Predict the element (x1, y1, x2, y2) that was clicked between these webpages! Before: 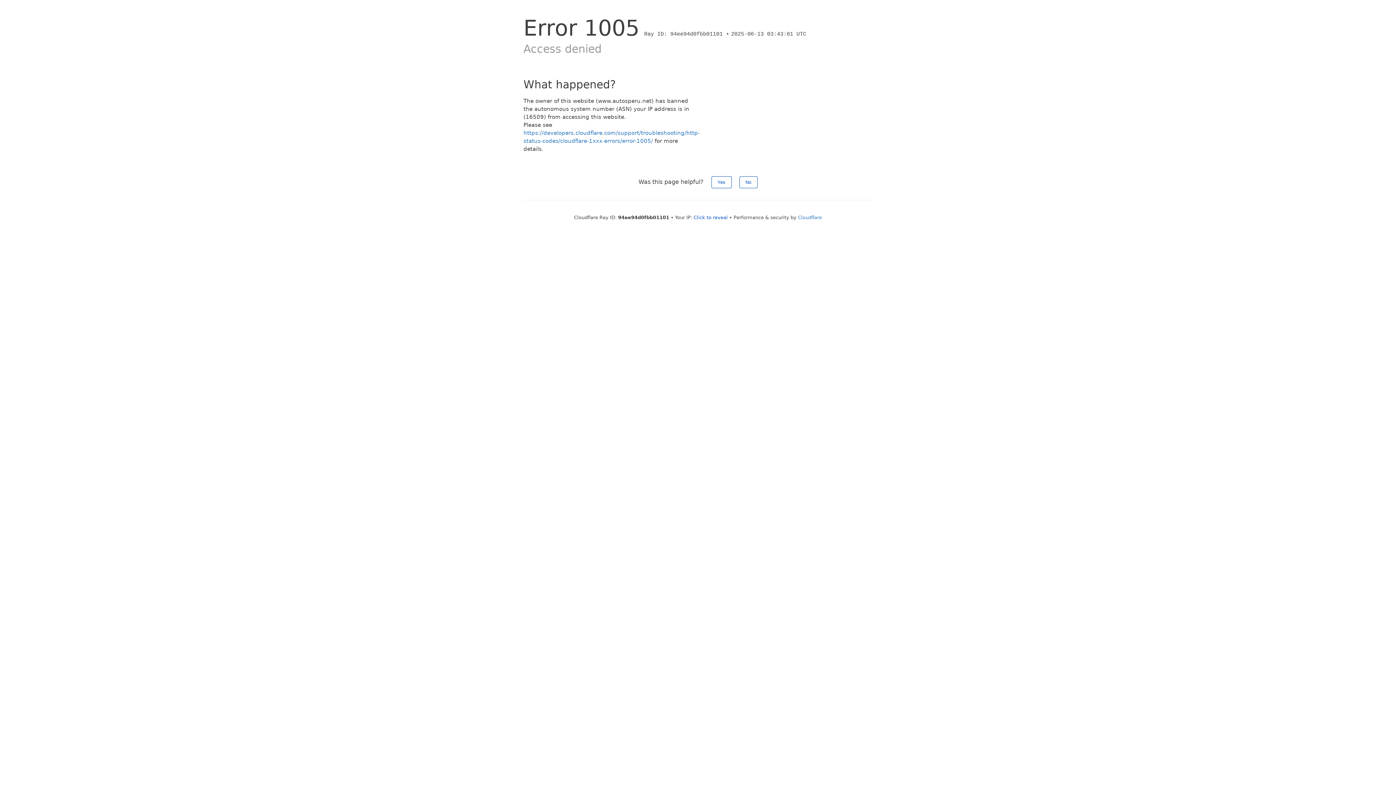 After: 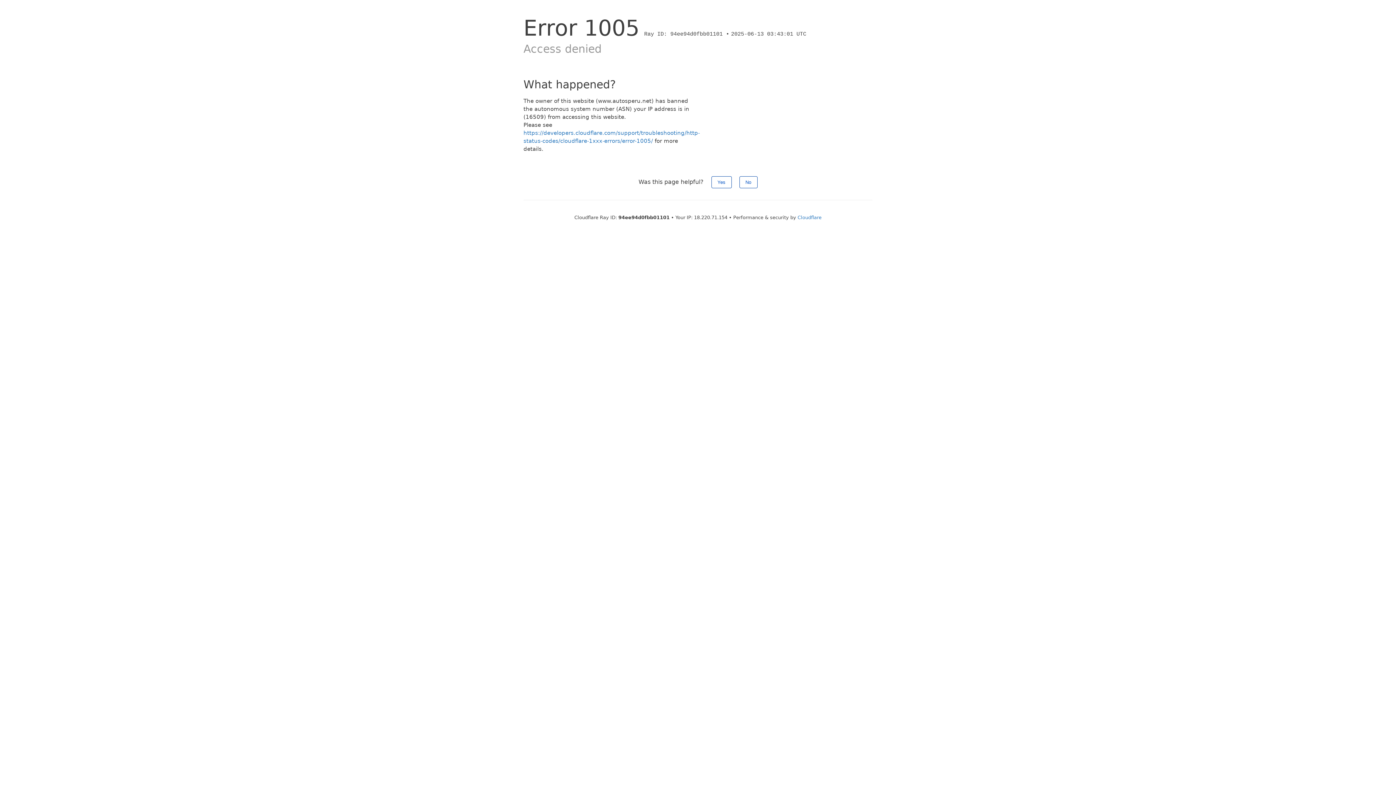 Action: label: Click to reveal bbox: (693, 214, 728, 220)